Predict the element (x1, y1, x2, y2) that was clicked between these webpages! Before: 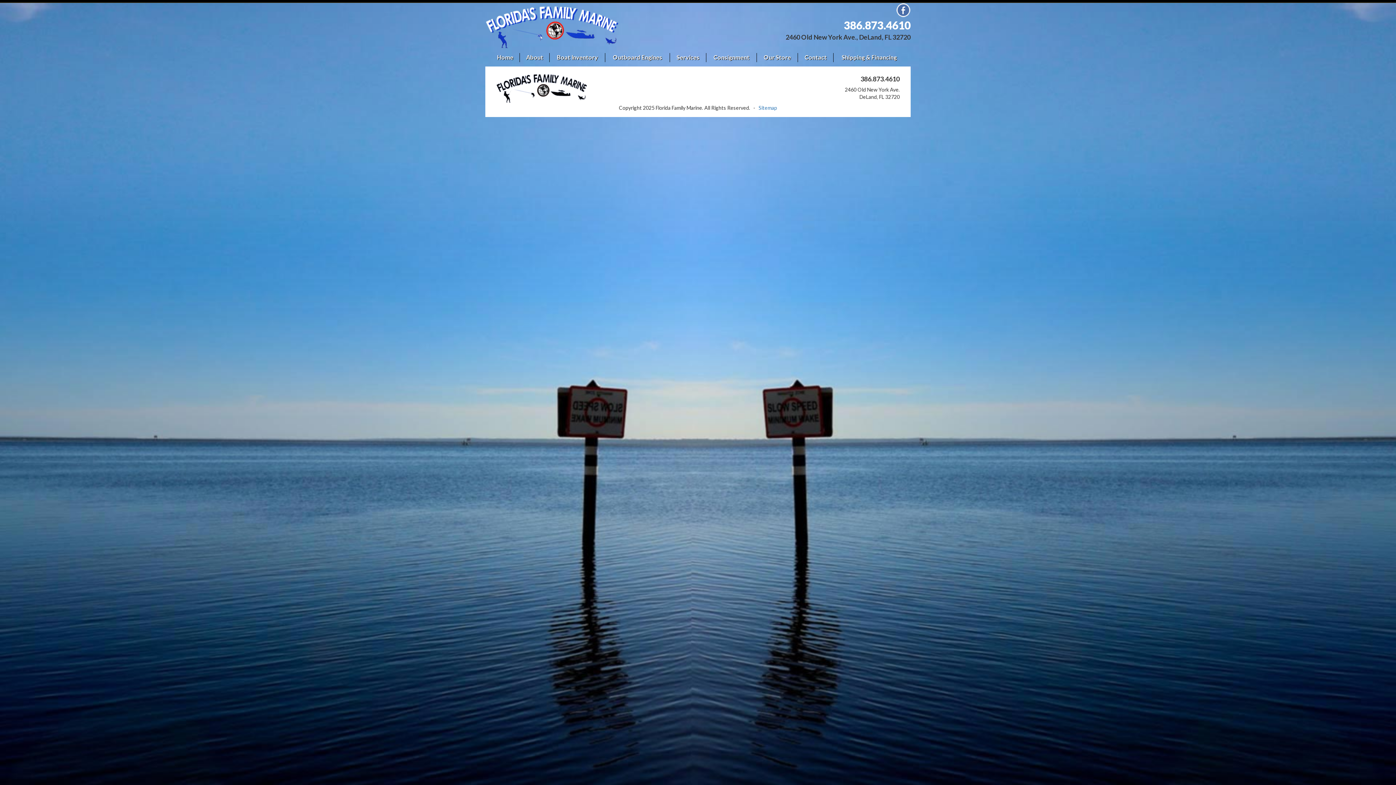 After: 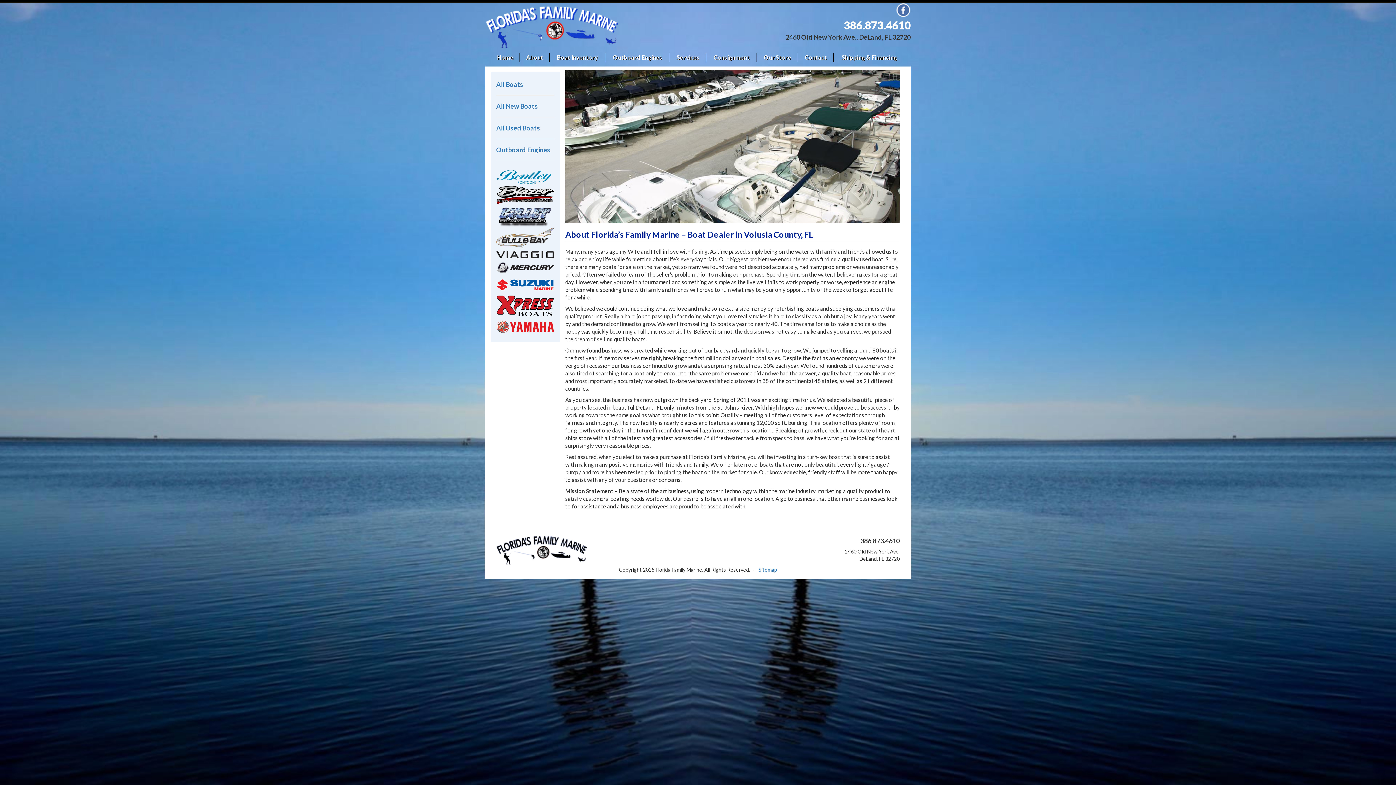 Action: bbox: (520, 48, 549, 66) label: About